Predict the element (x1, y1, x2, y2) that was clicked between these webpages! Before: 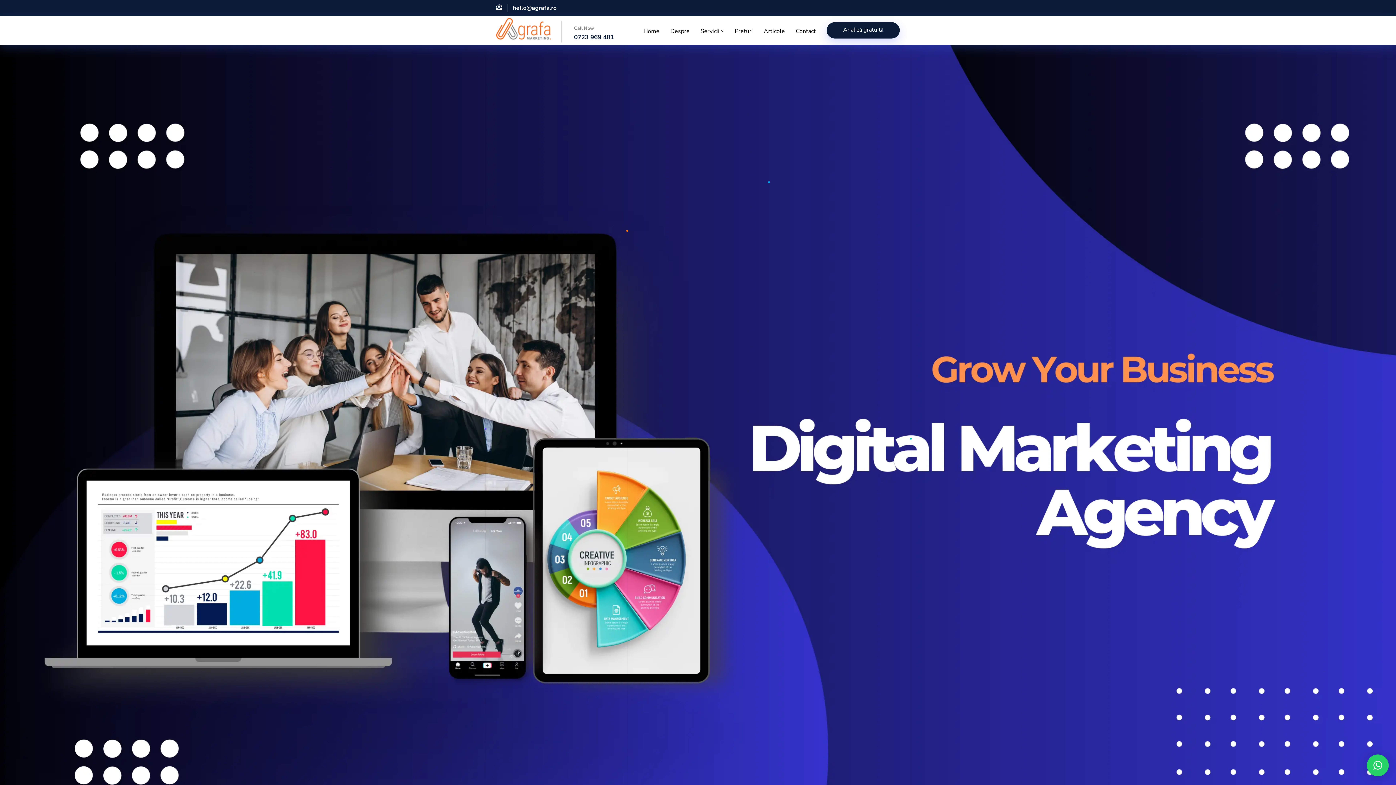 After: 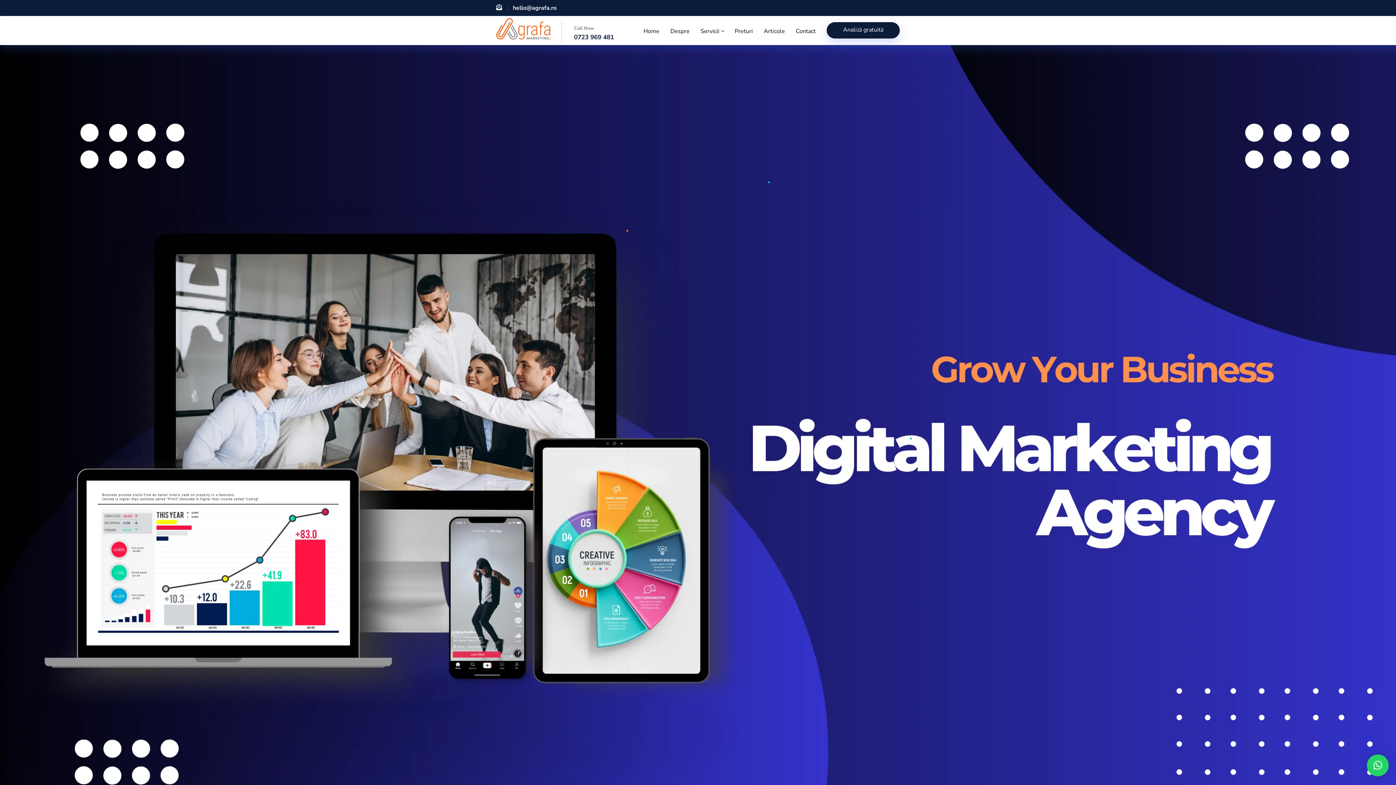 Action: bbox: (1367, 754, 1389, 776) label: ×